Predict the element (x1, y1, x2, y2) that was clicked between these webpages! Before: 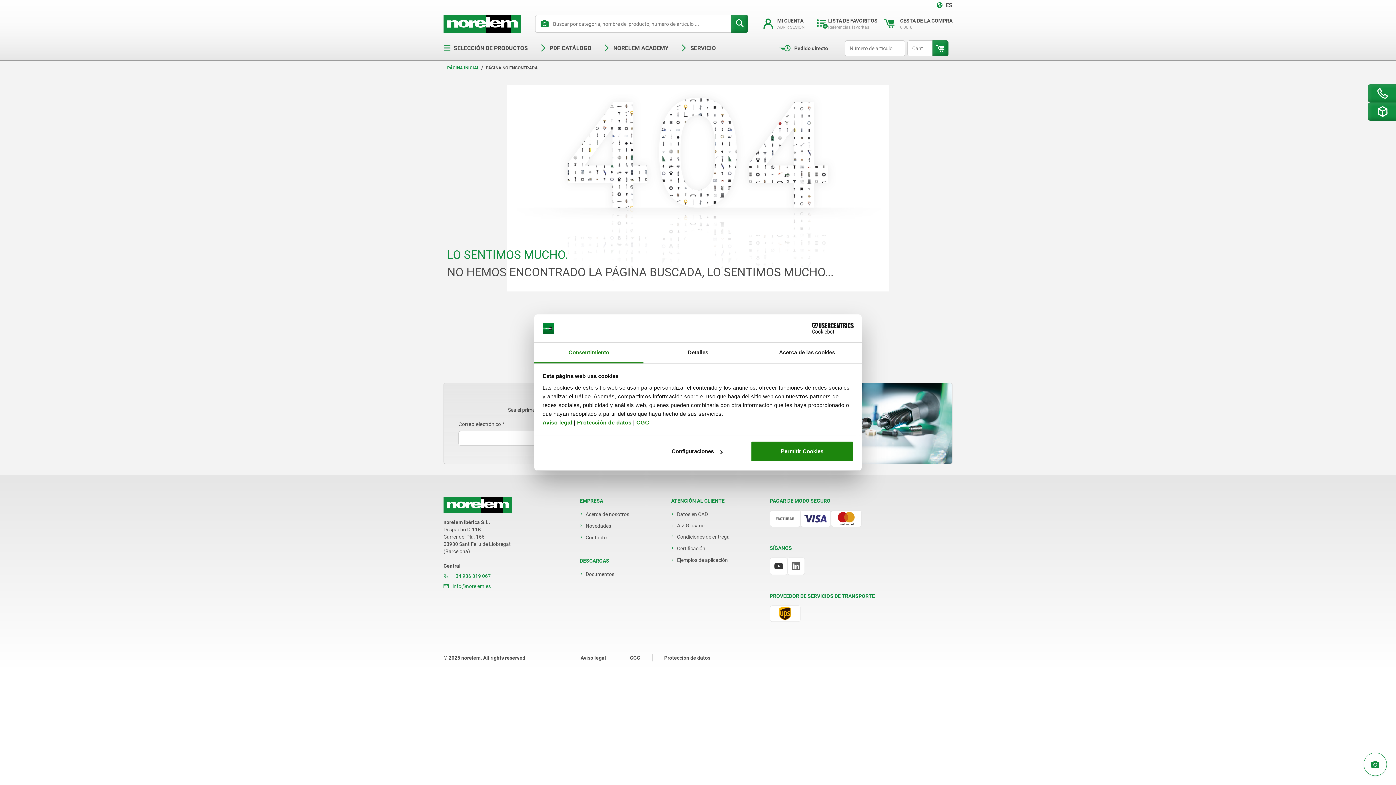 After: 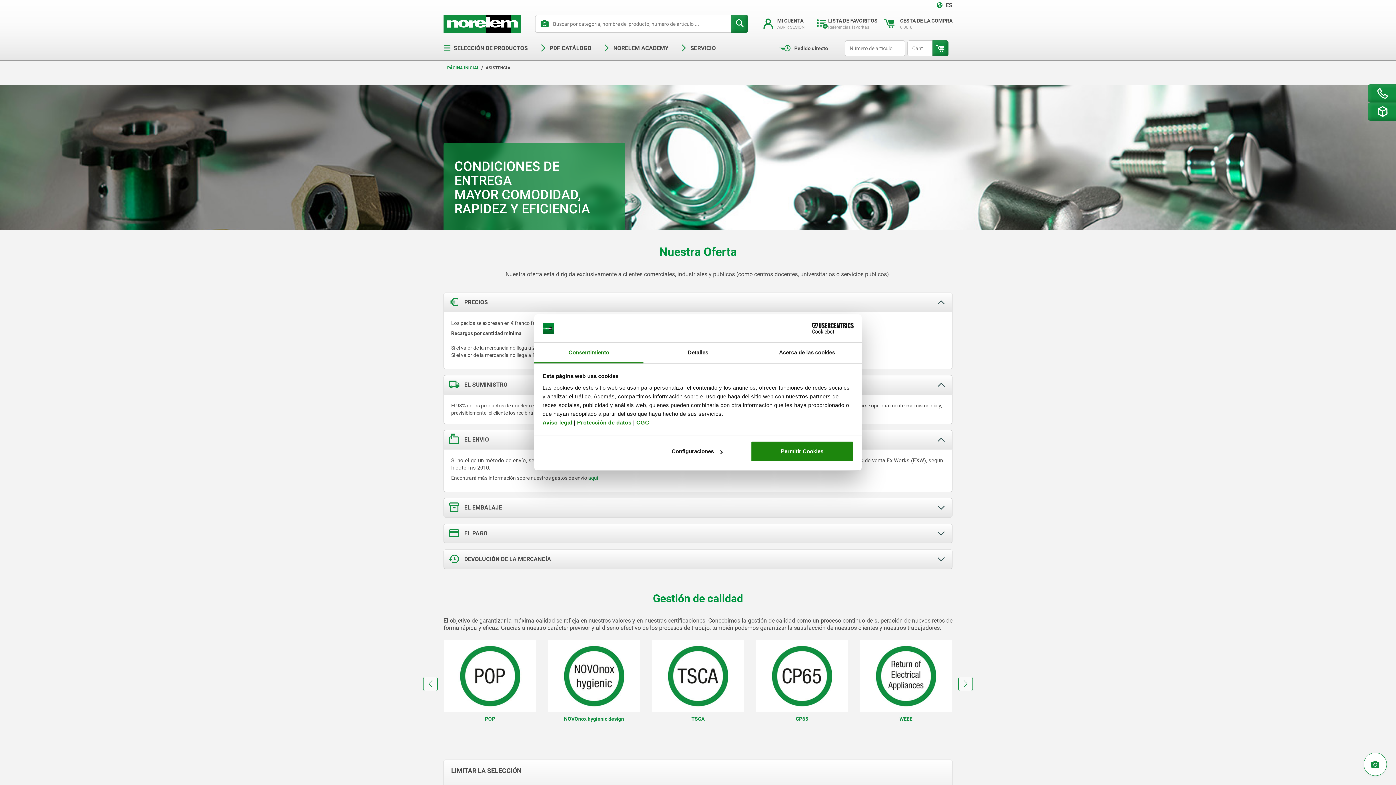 Action: bbox: (677, 556, 728, 569) label: Ejemplos de aplicación